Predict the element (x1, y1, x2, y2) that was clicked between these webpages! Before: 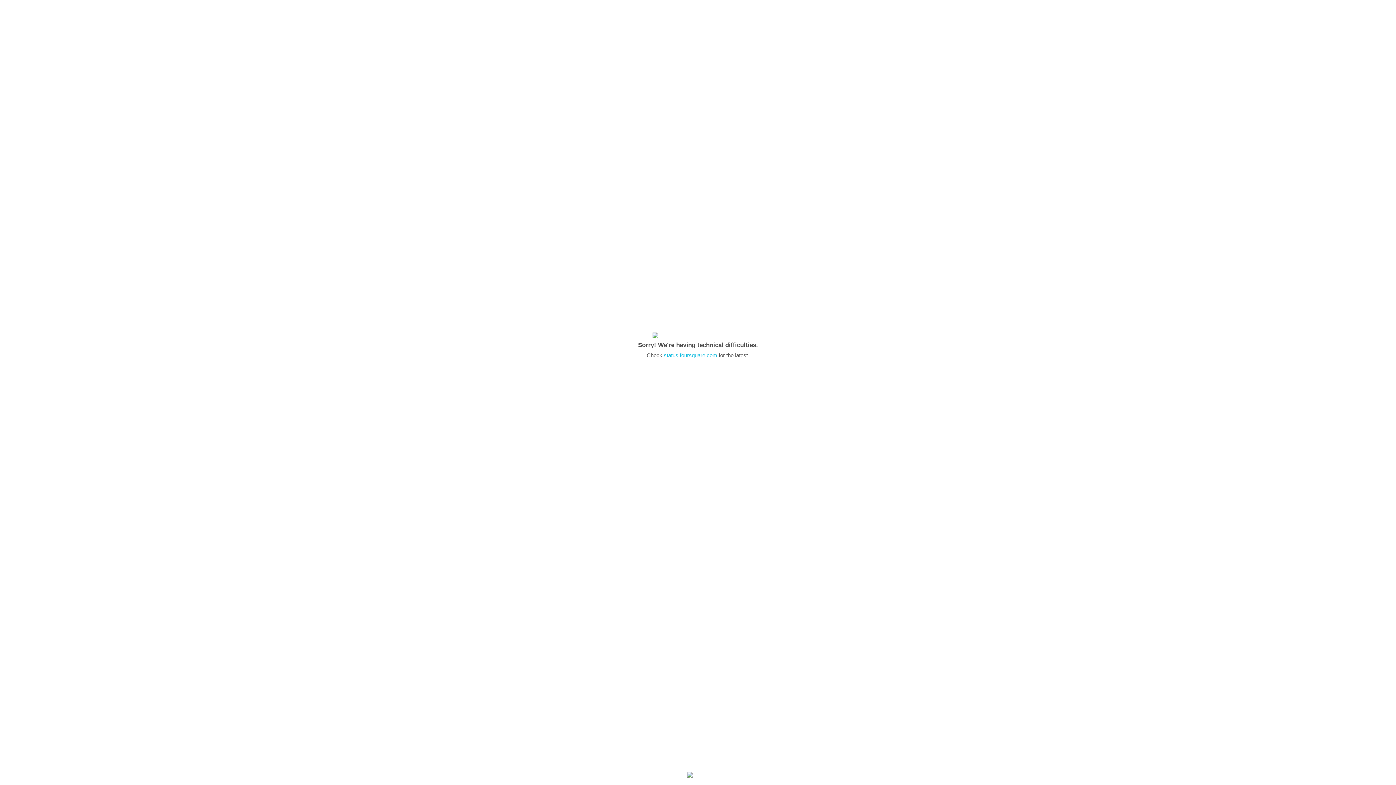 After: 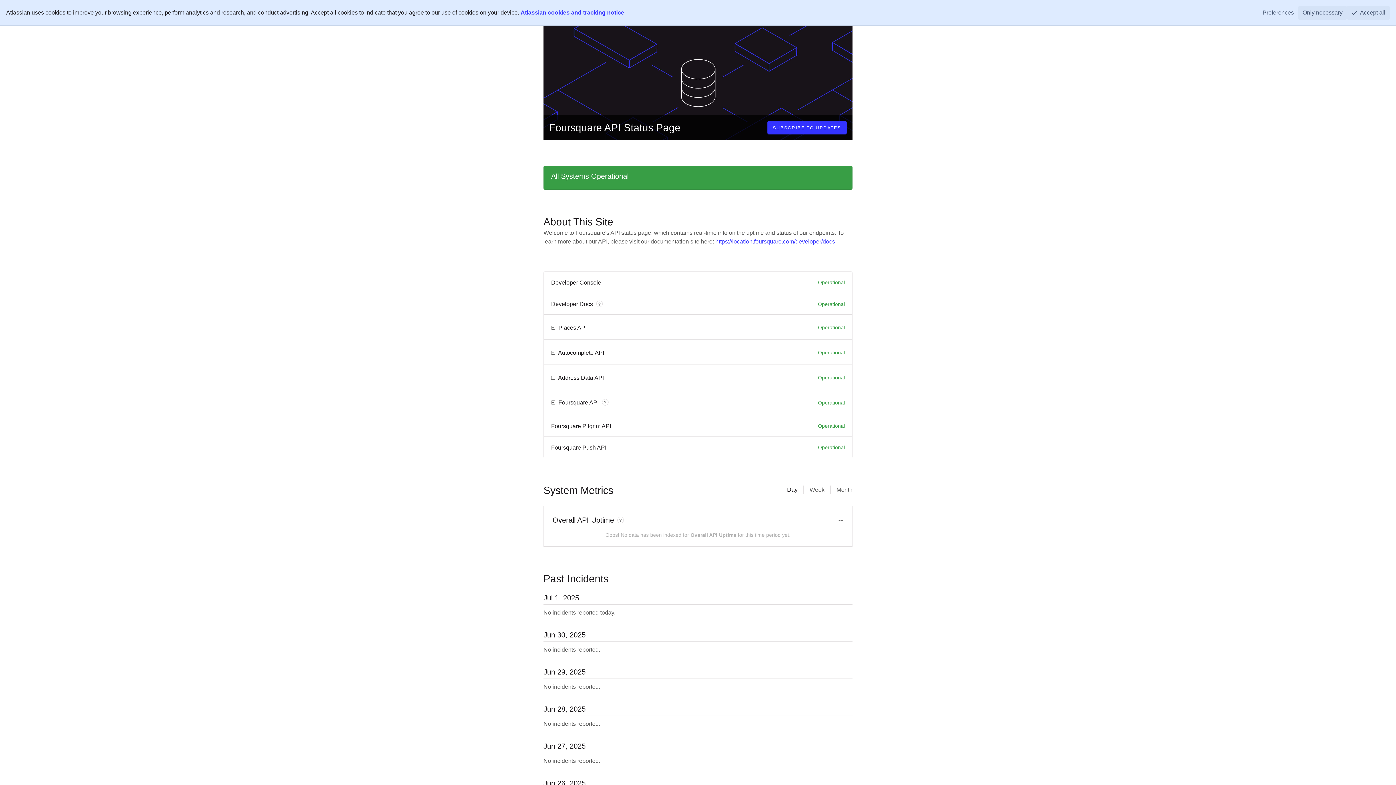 Action: label: status.foursquare.com bbox: (664, 352, 717, 358)